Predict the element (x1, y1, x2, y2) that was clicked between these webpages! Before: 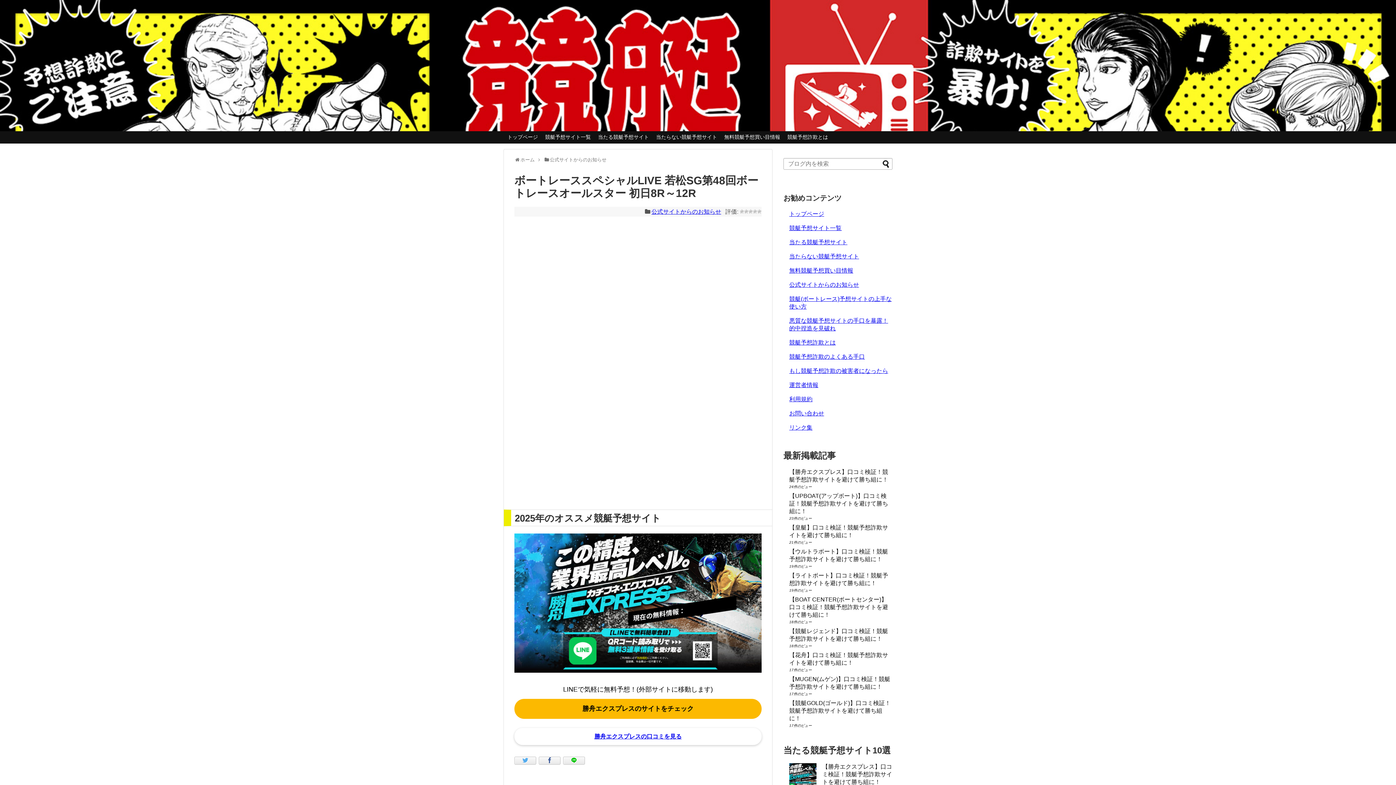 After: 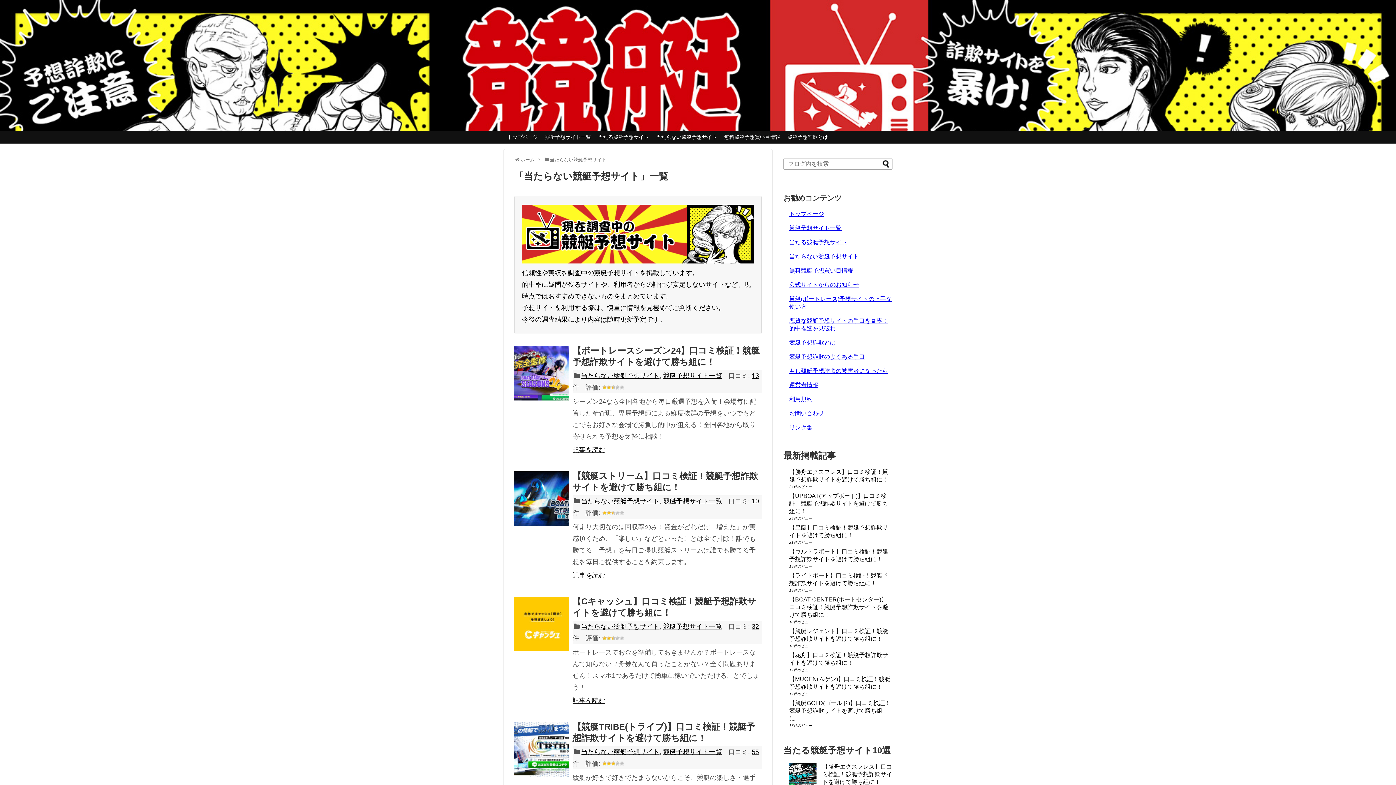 Action: bbox: (789, 253, 859, 259) label: 当たらない競艇予想サイト